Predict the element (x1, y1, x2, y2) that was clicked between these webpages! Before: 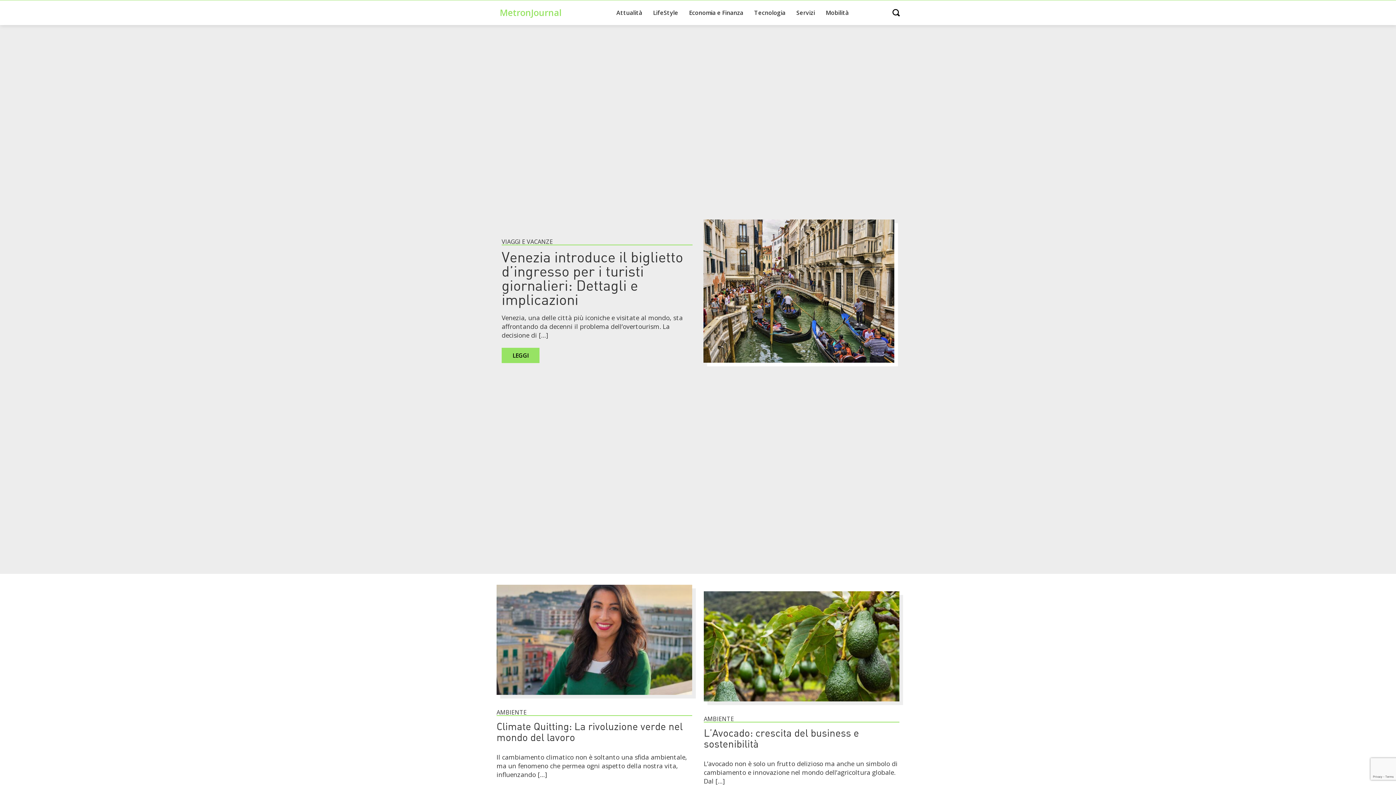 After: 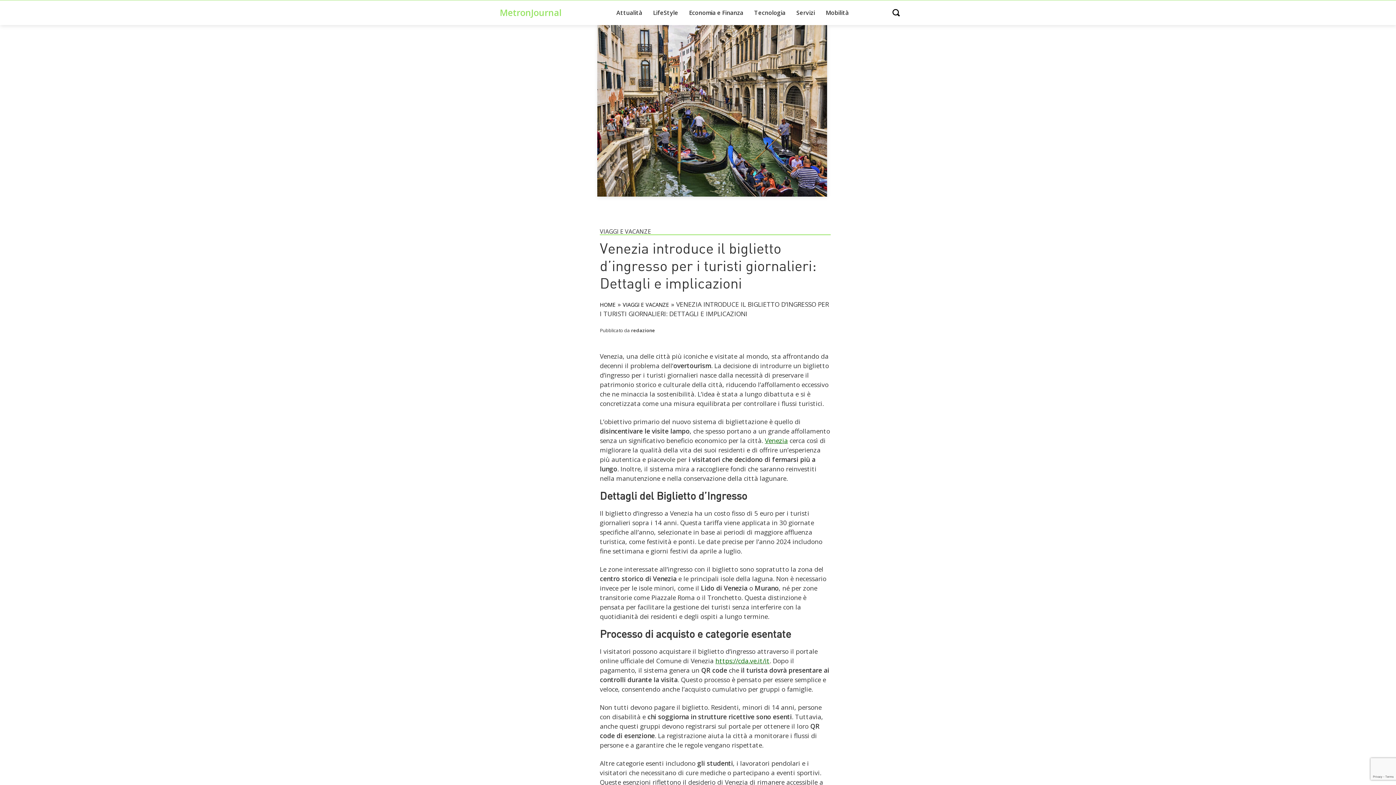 Action: label: LEGGI bbox: (501, 348, 541, 362)